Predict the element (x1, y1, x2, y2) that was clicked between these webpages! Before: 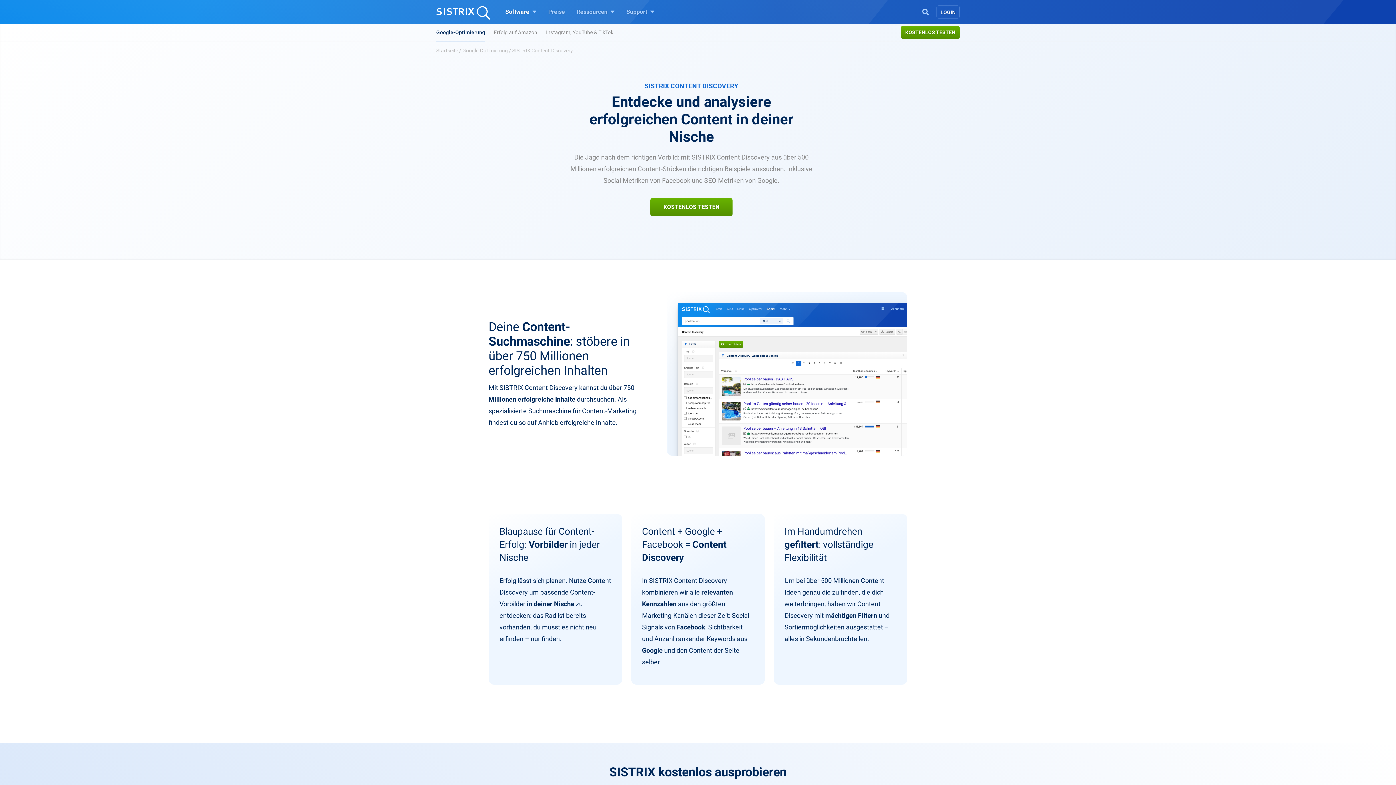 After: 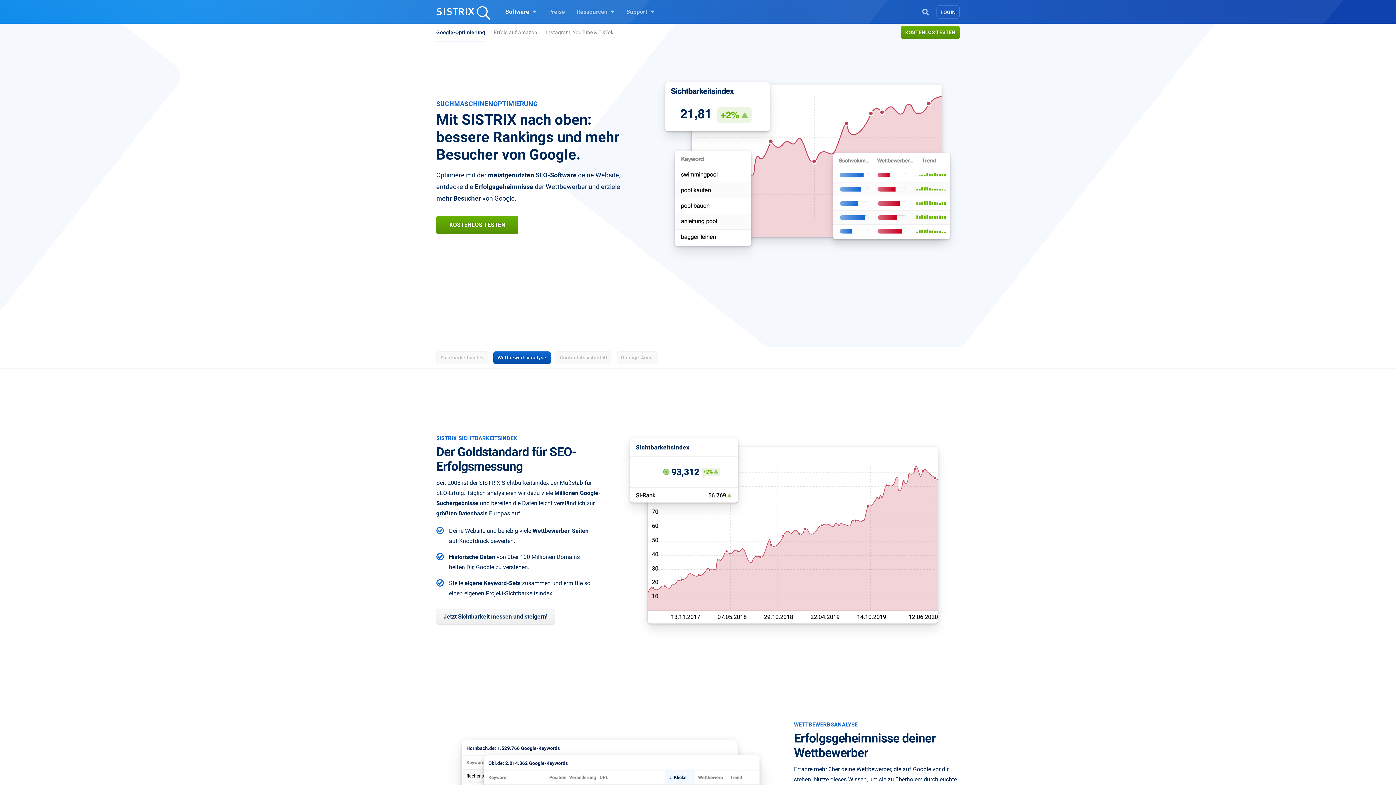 Action: bbox: (462, 47, 508, 53) label: Google-Optimierung